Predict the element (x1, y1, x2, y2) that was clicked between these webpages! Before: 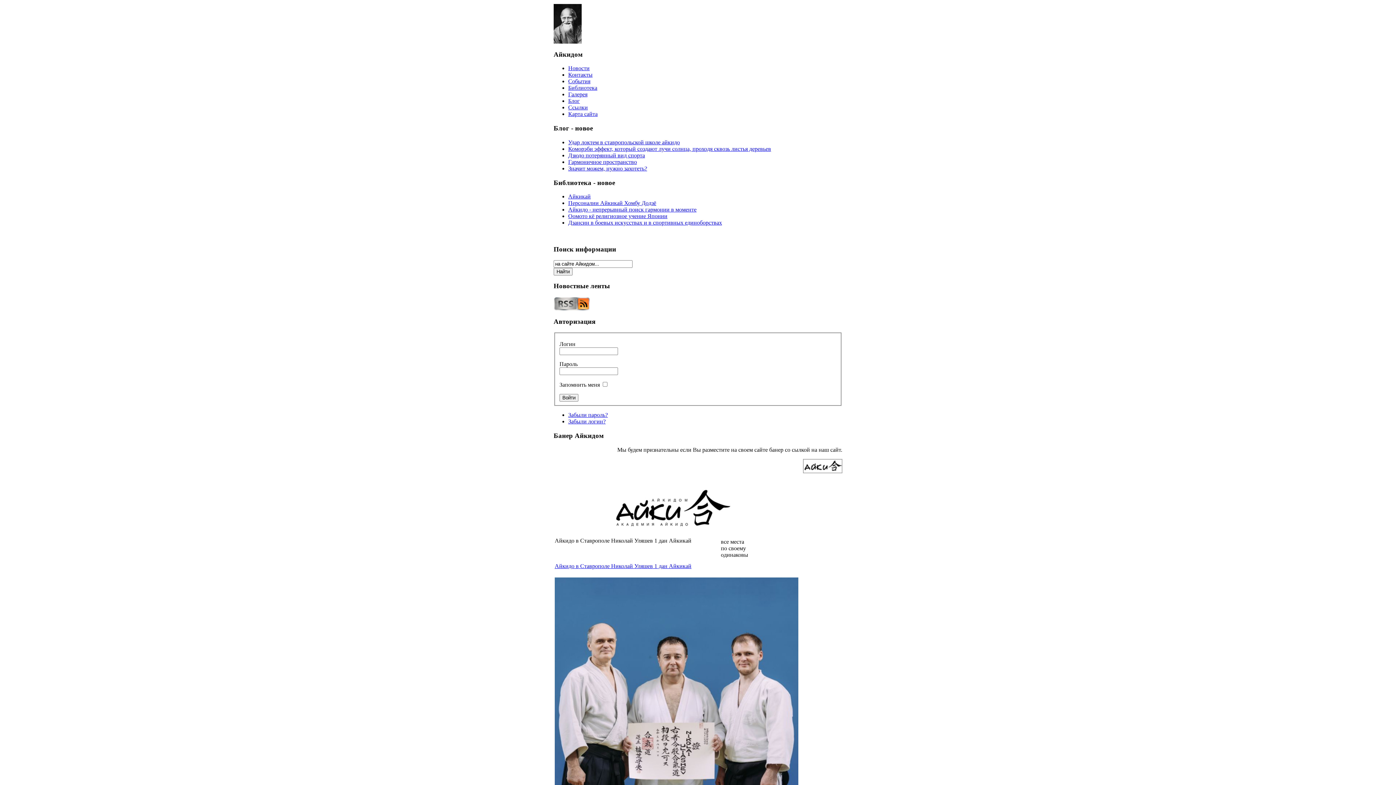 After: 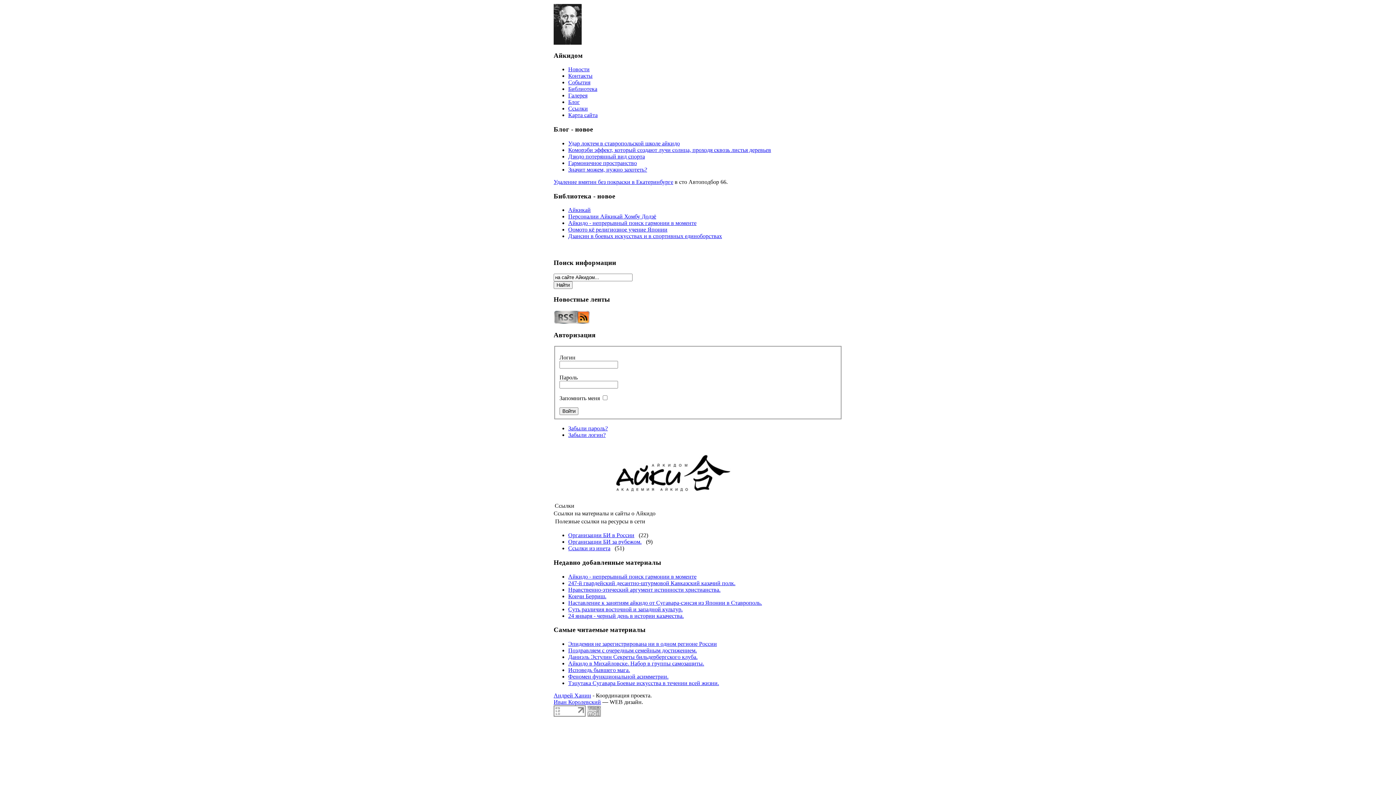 Action: bbox: (568, 104, 588, 110) label: Ссылки